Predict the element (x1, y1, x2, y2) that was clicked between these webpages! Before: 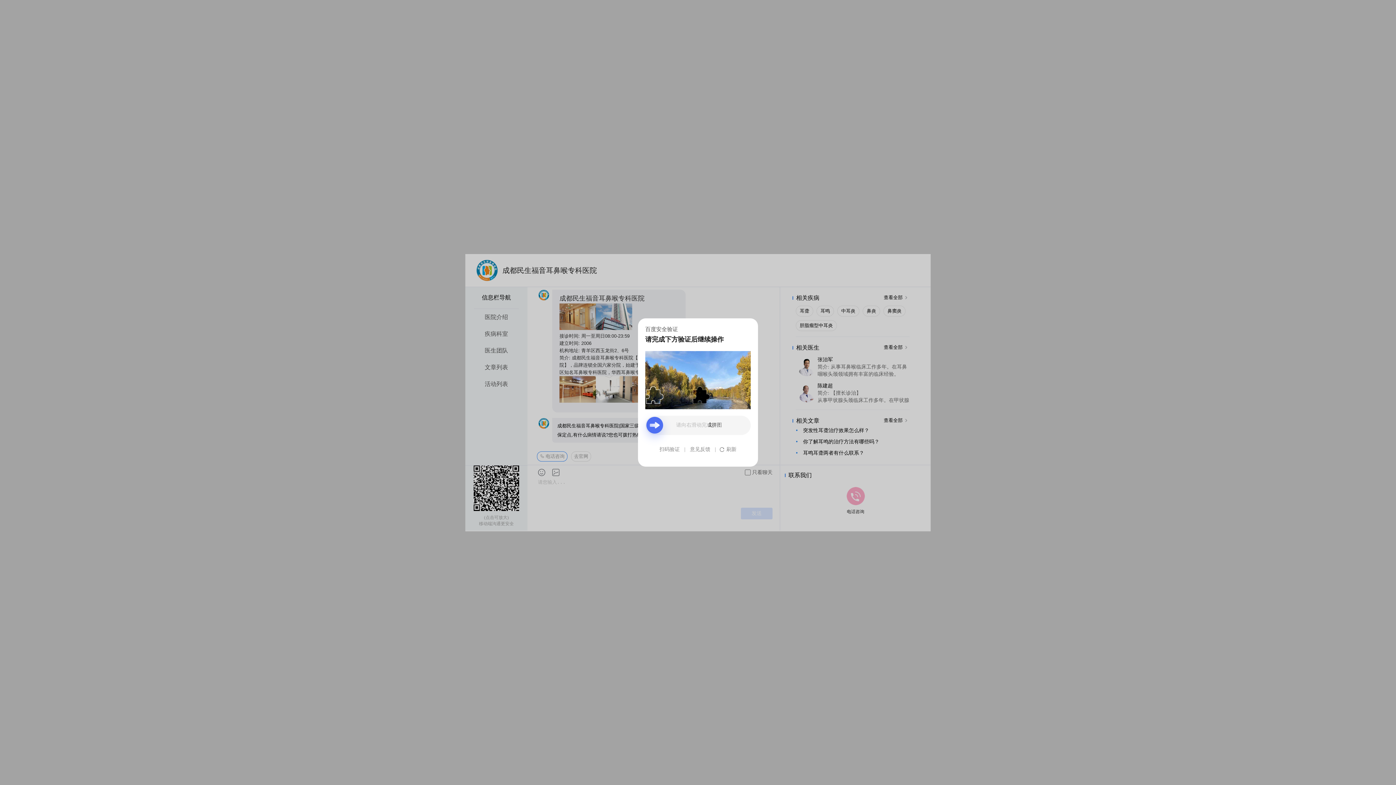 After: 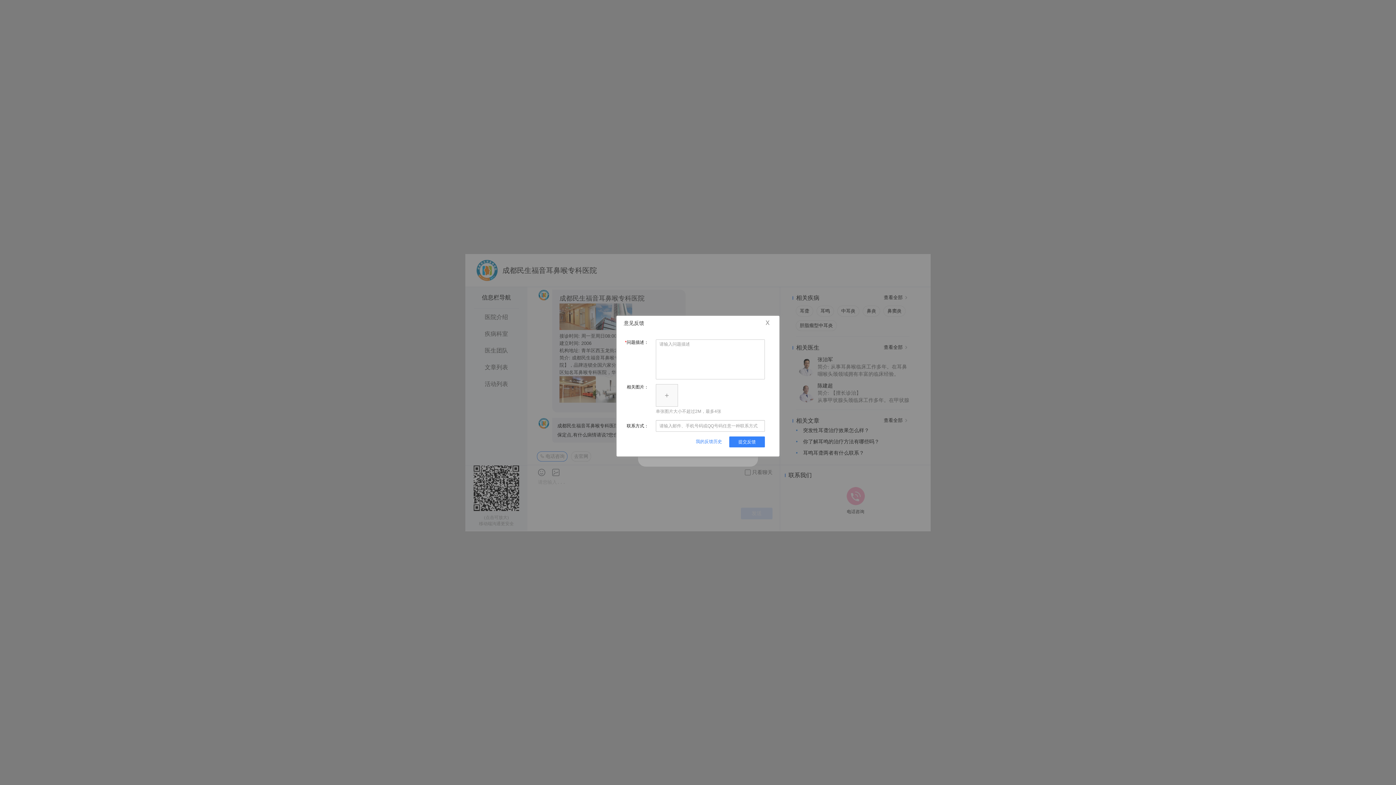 Action: bbox: (690, 438, 710, 461) label: 意见反馈